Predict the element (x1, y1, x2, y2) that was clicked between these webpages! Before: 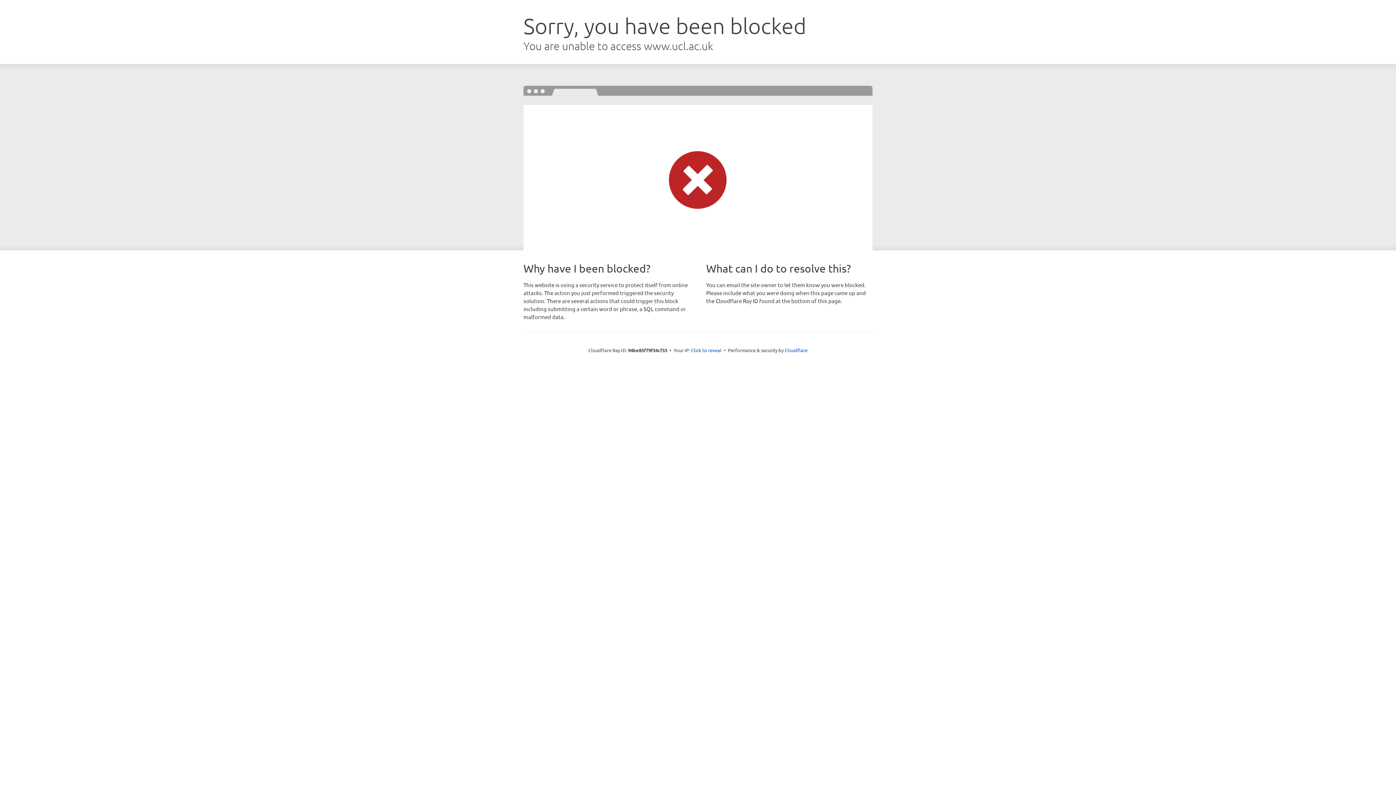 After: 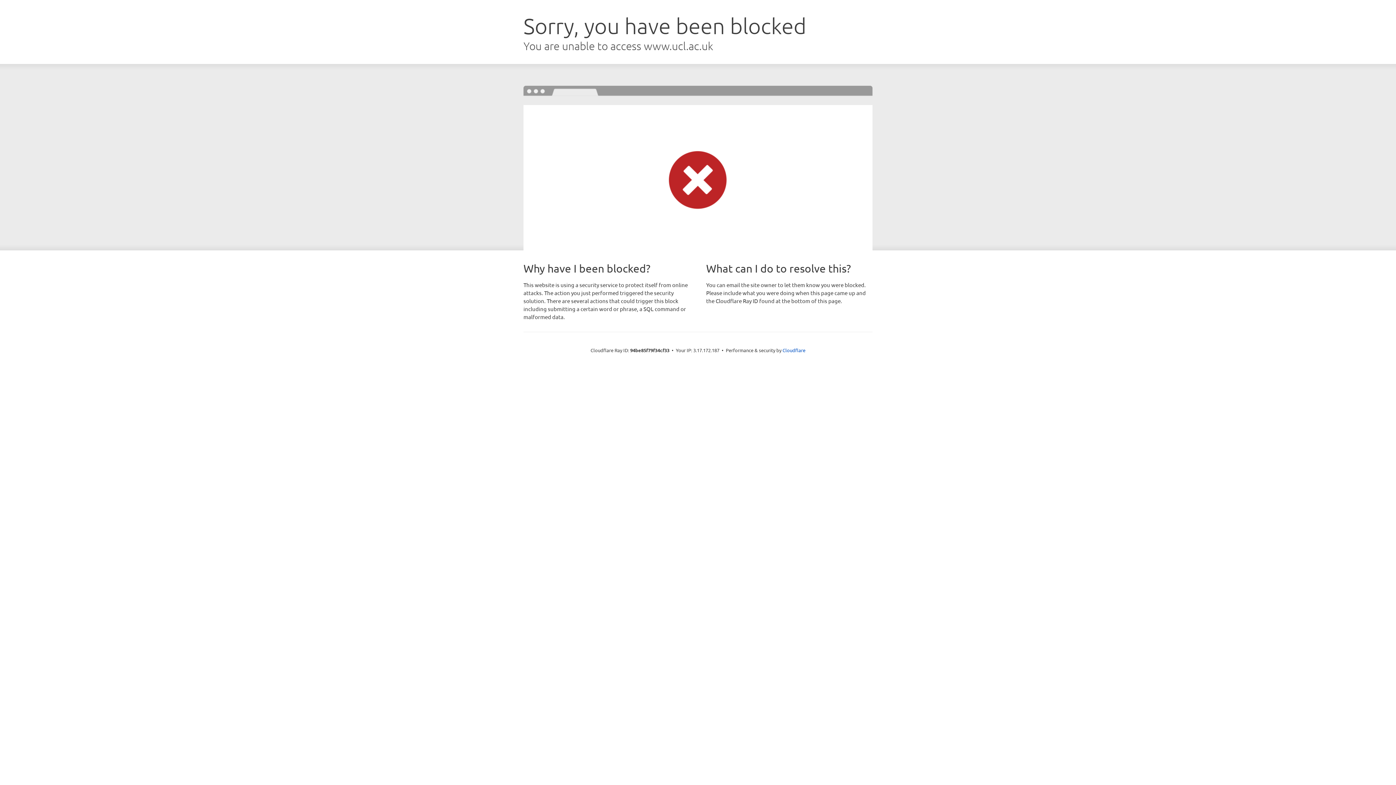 Action: label: Click to reveal bbox: (691, 346, 721, 353)